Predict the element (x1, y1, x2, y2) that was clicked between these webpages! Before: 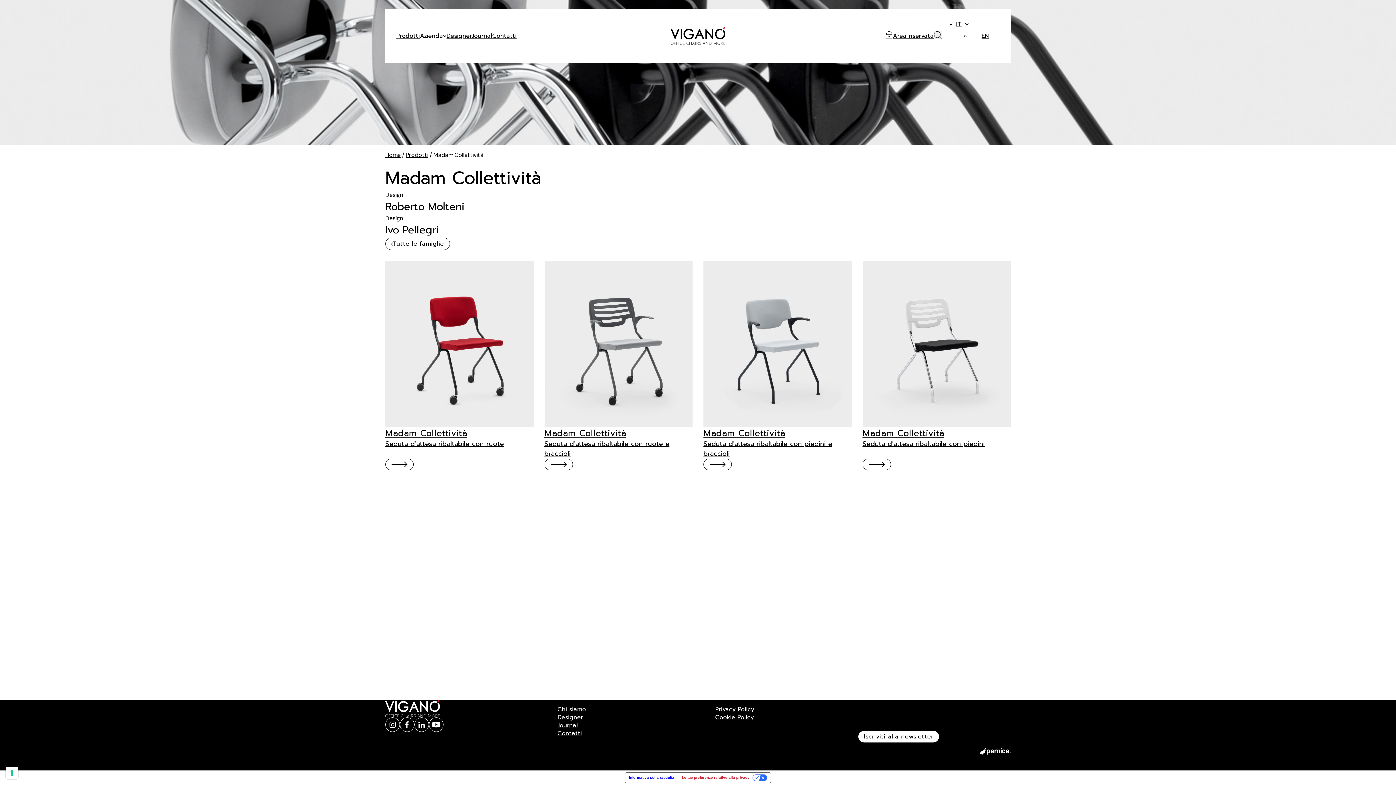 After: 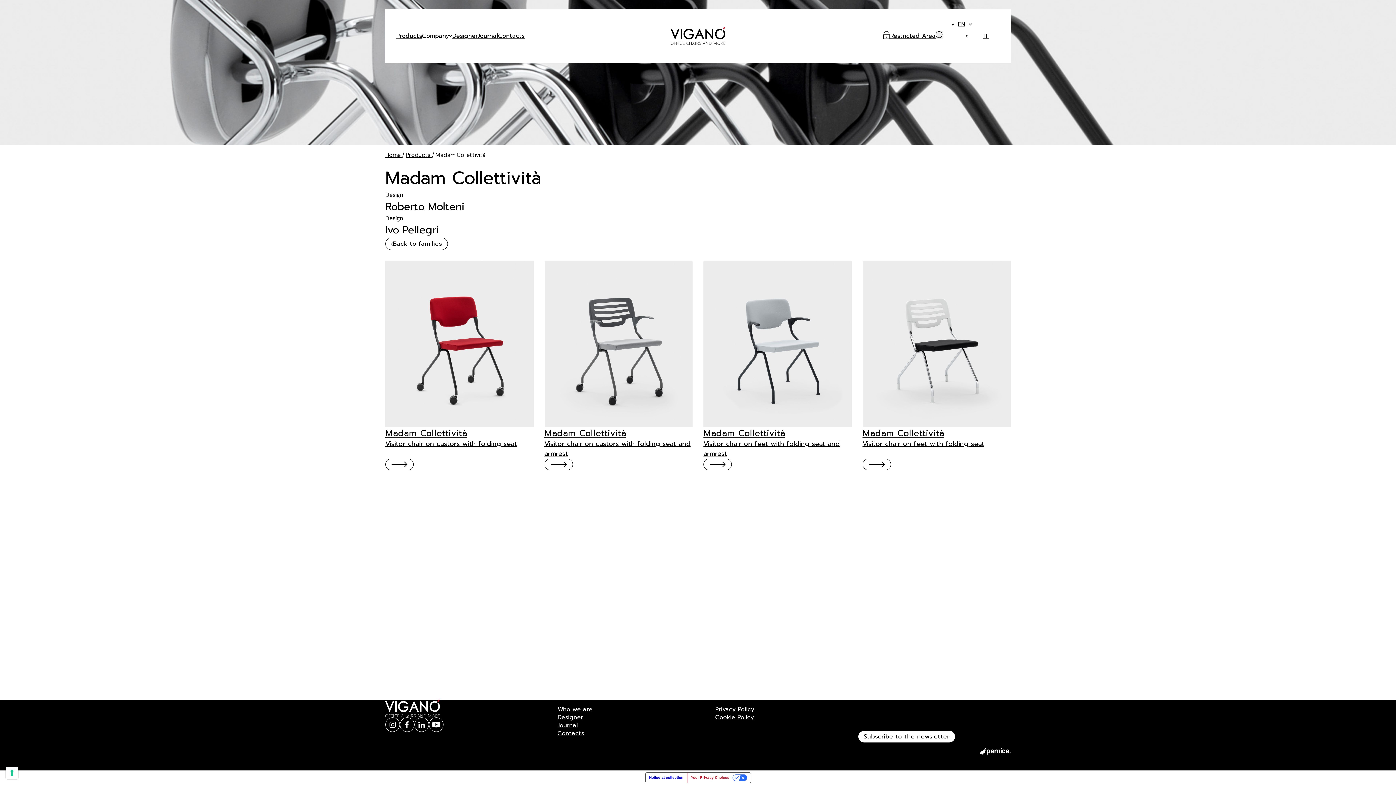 Action: label: EN bbox: (970, 28, 1000, 43)